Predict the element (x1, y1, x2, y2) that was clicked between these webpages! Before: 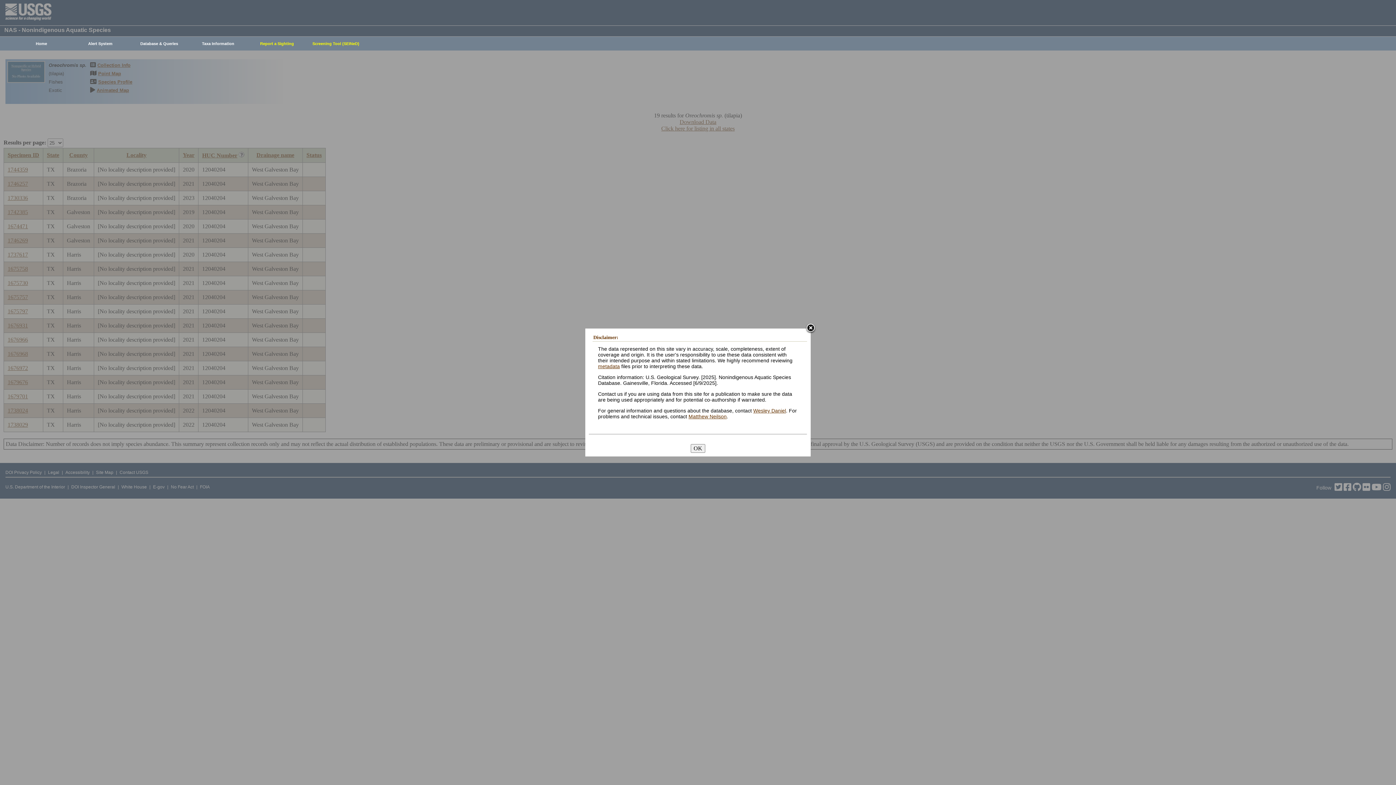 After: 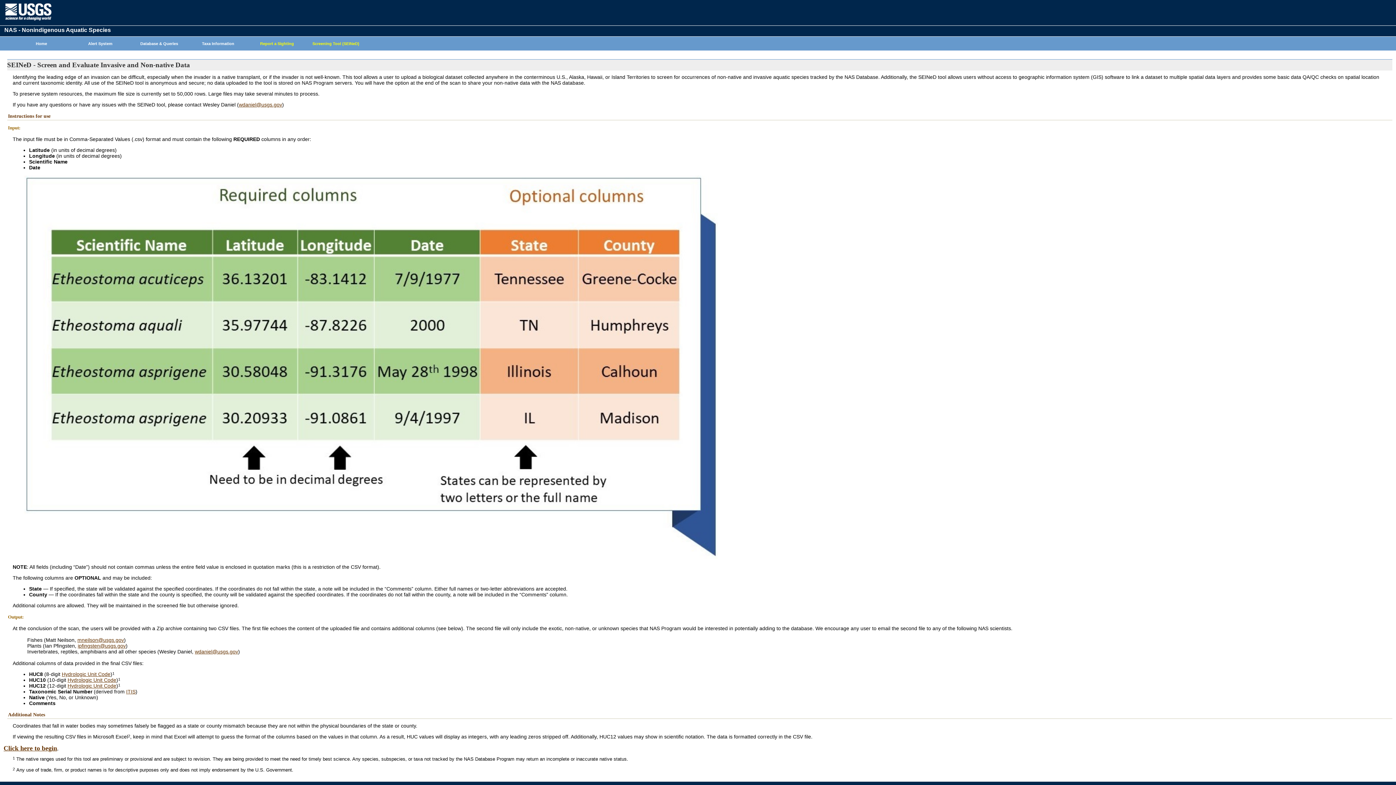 Action: bbox: (302, 37, 365, 50) label: Screening Tool (SEINeD)